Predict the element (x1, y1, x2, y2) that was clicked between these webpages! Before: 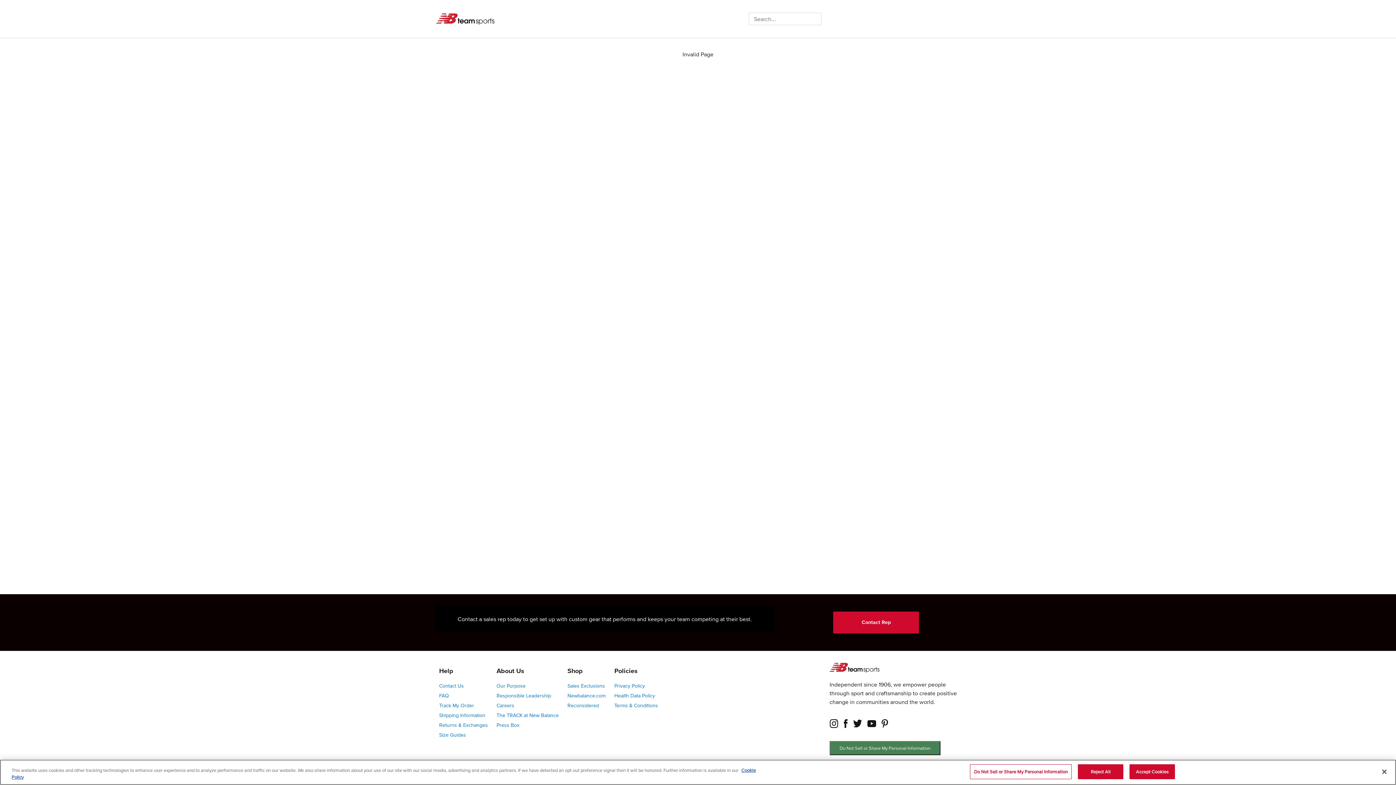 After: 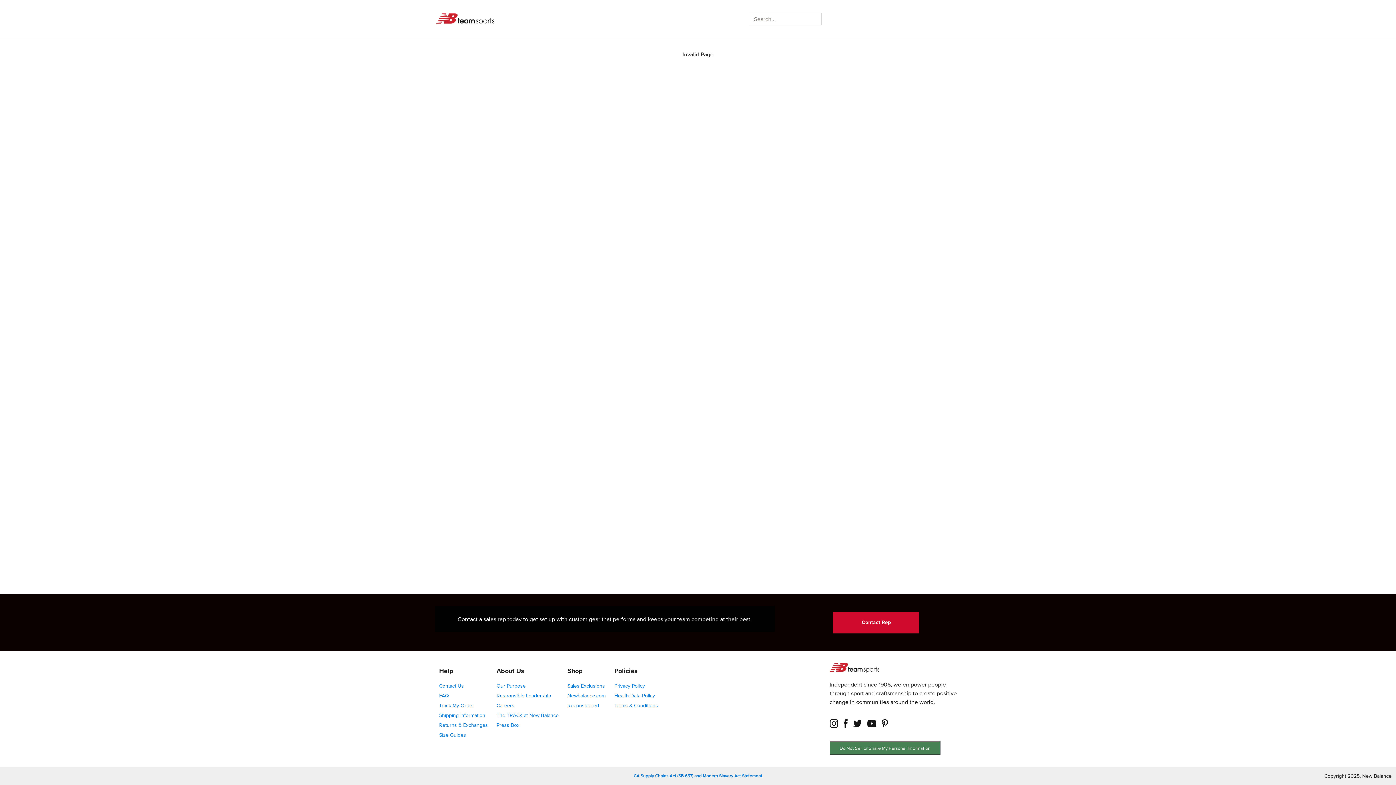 Action: label: Reject All bbox: (1078, 764, 1123, 779)